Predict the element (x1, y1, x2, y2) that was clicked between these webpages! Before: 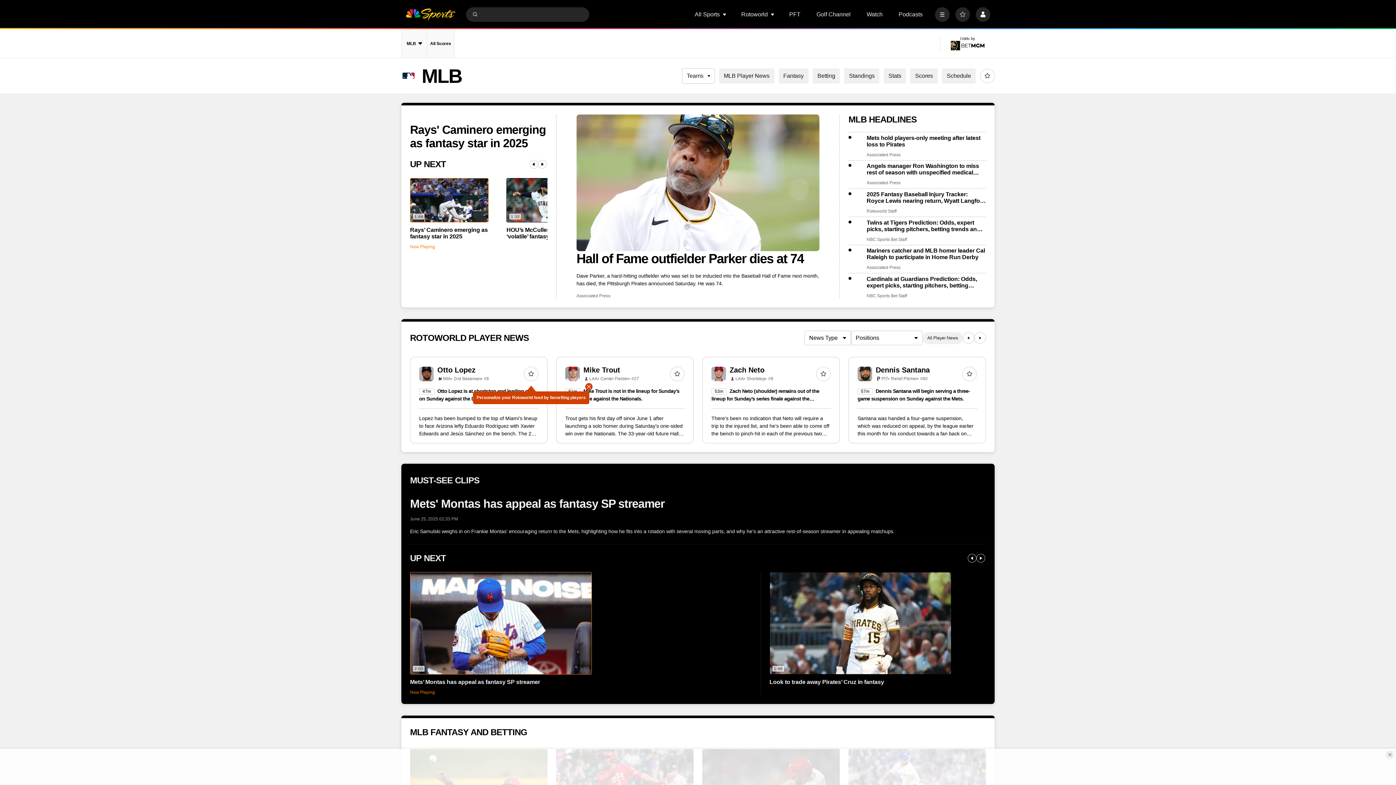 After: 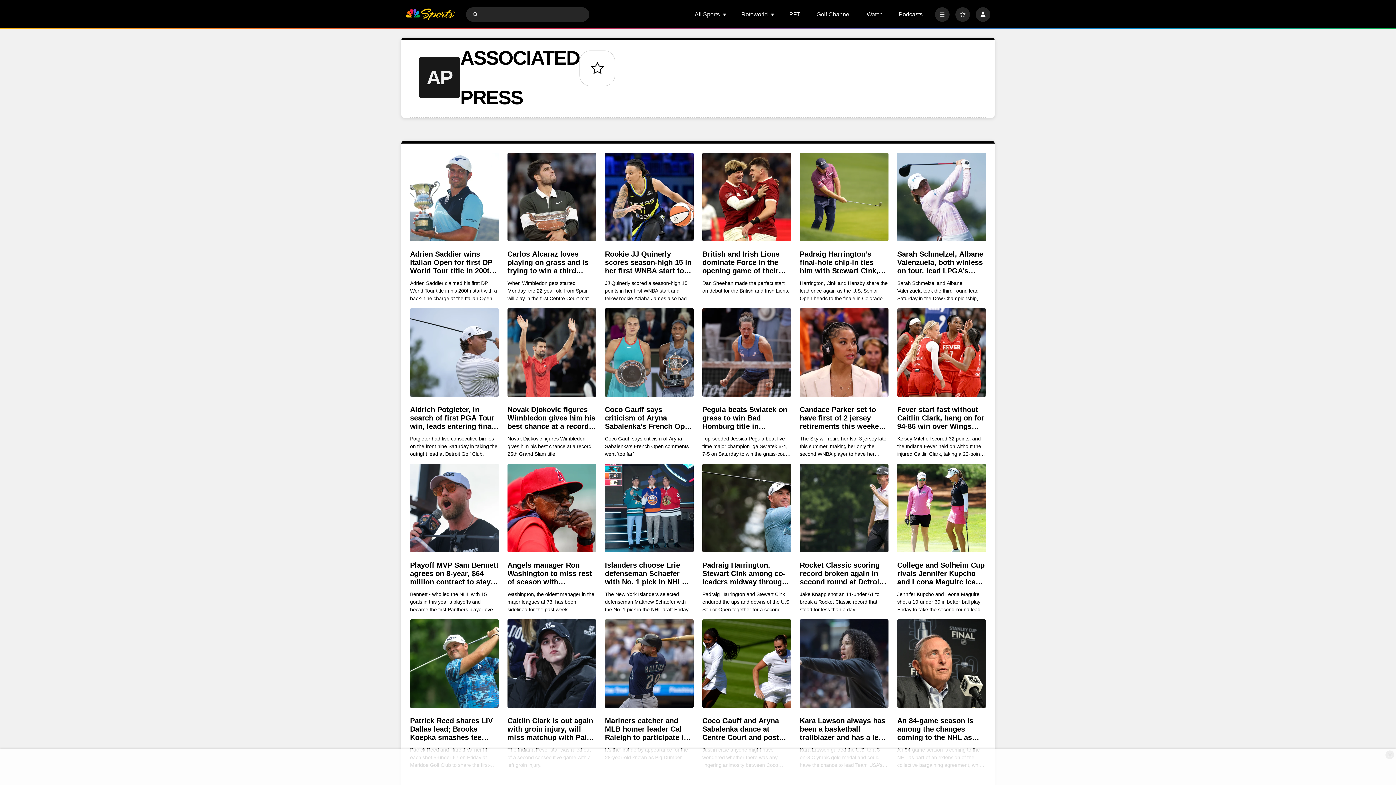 Action: bbox: (866, 265, 900, 270) label: Associated Press